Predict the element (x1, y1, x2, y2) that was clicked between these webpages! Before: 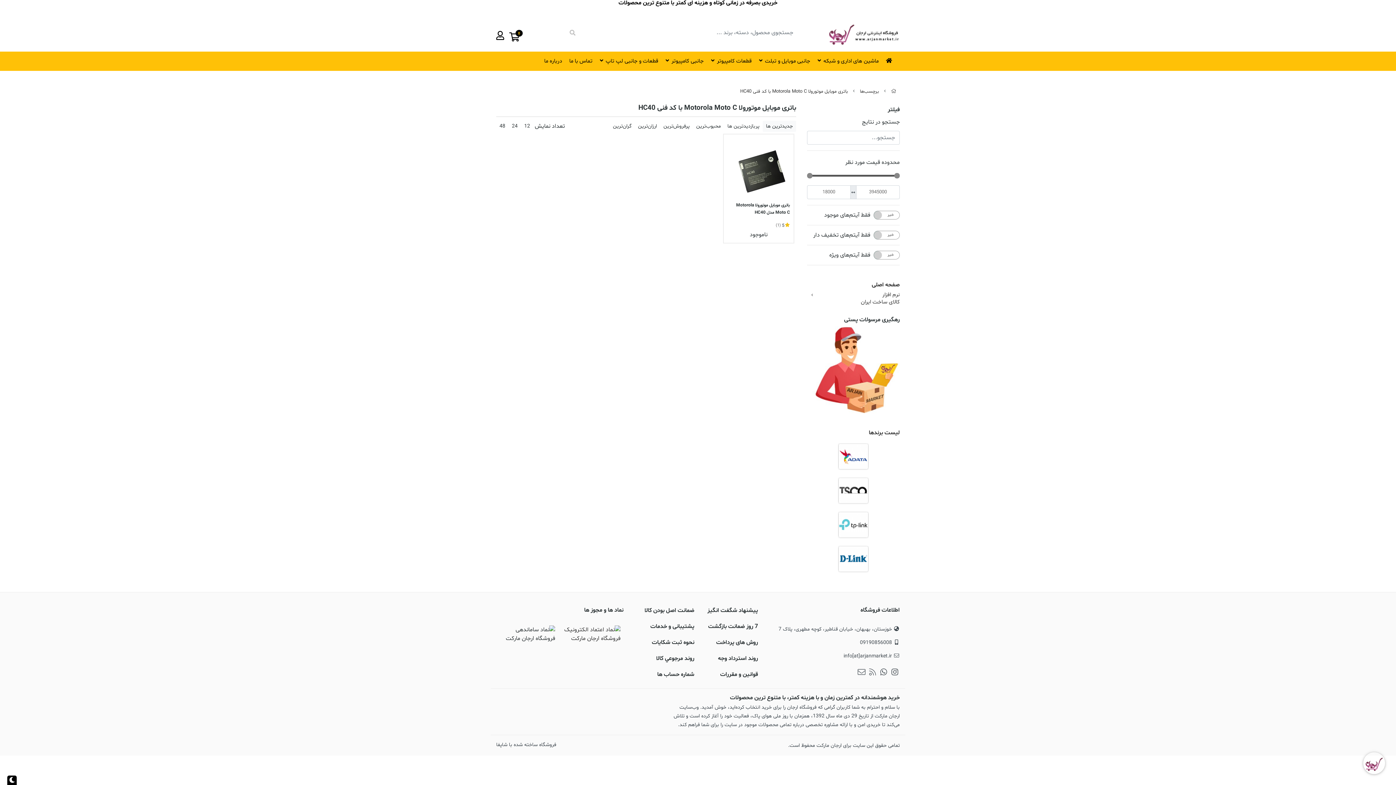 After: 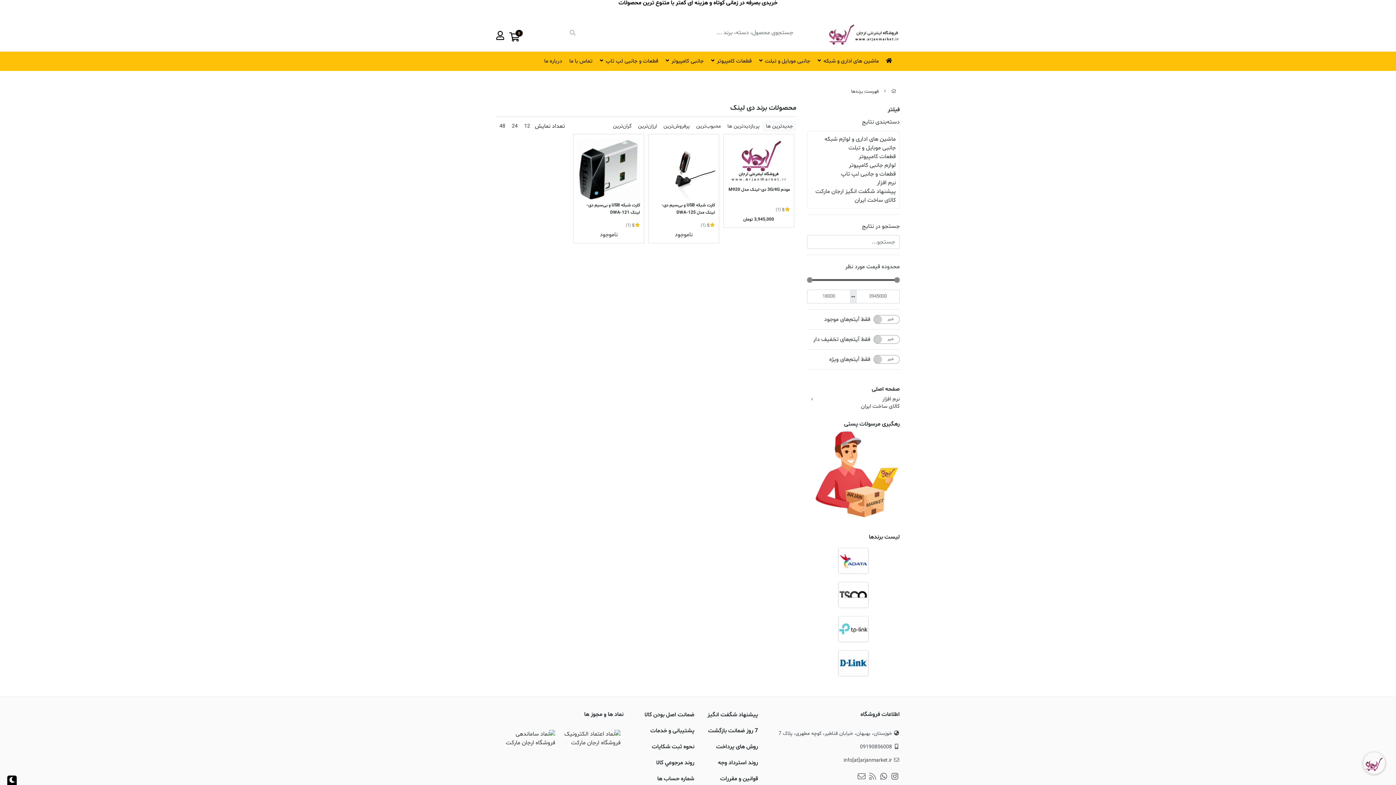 Action: bbox: (807, 542, 900, 576)